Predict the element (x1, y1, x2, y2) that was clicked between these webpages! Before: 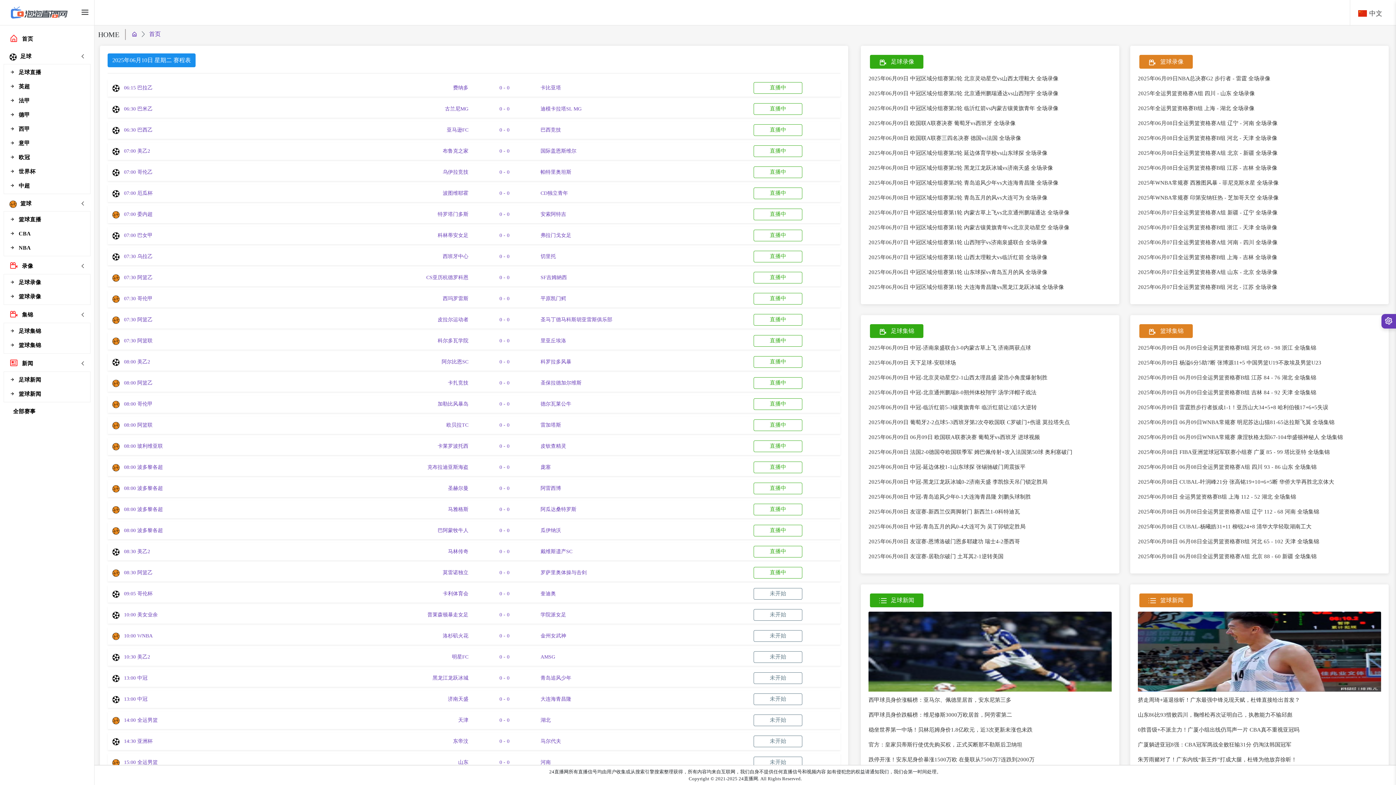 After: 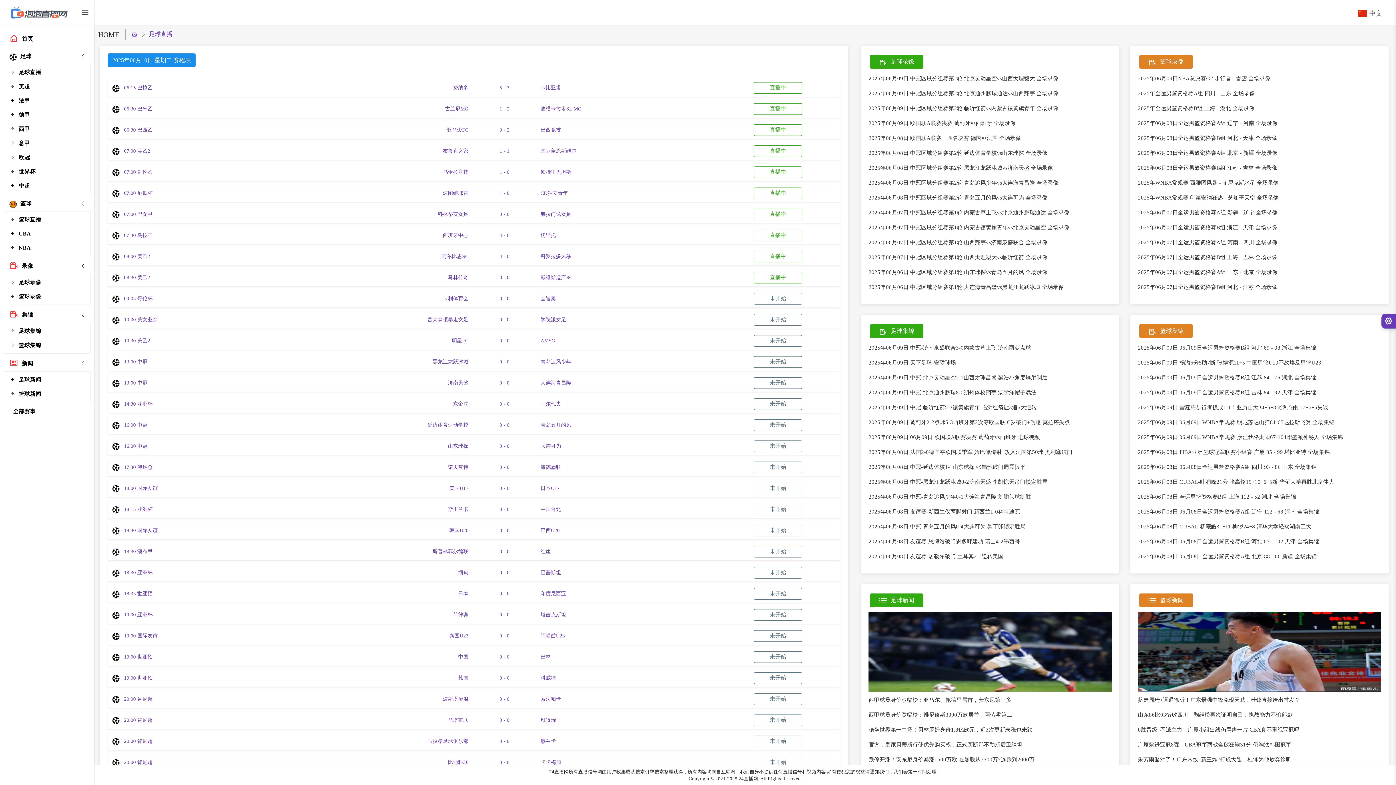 Action: label: 足球直播 bbox: (4, 66, 90, 78)